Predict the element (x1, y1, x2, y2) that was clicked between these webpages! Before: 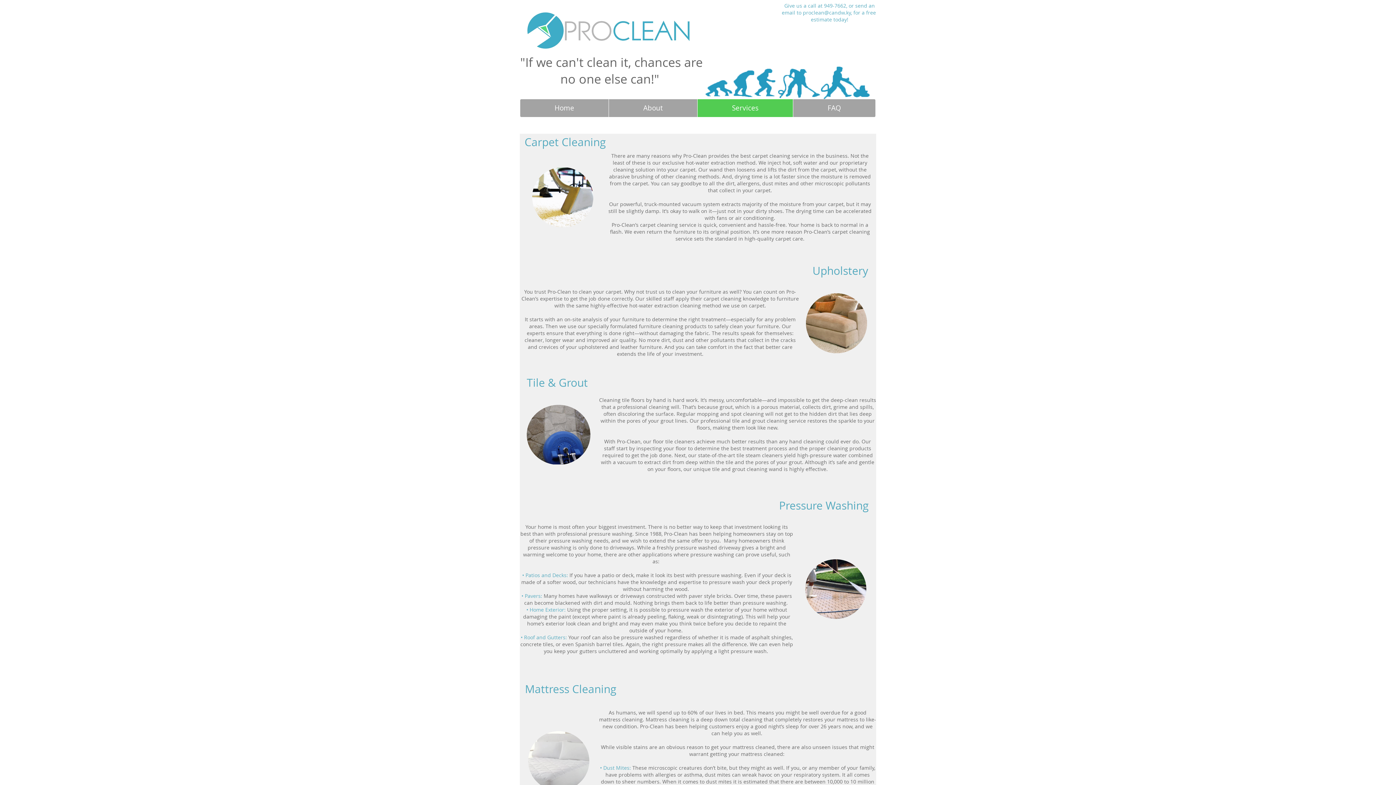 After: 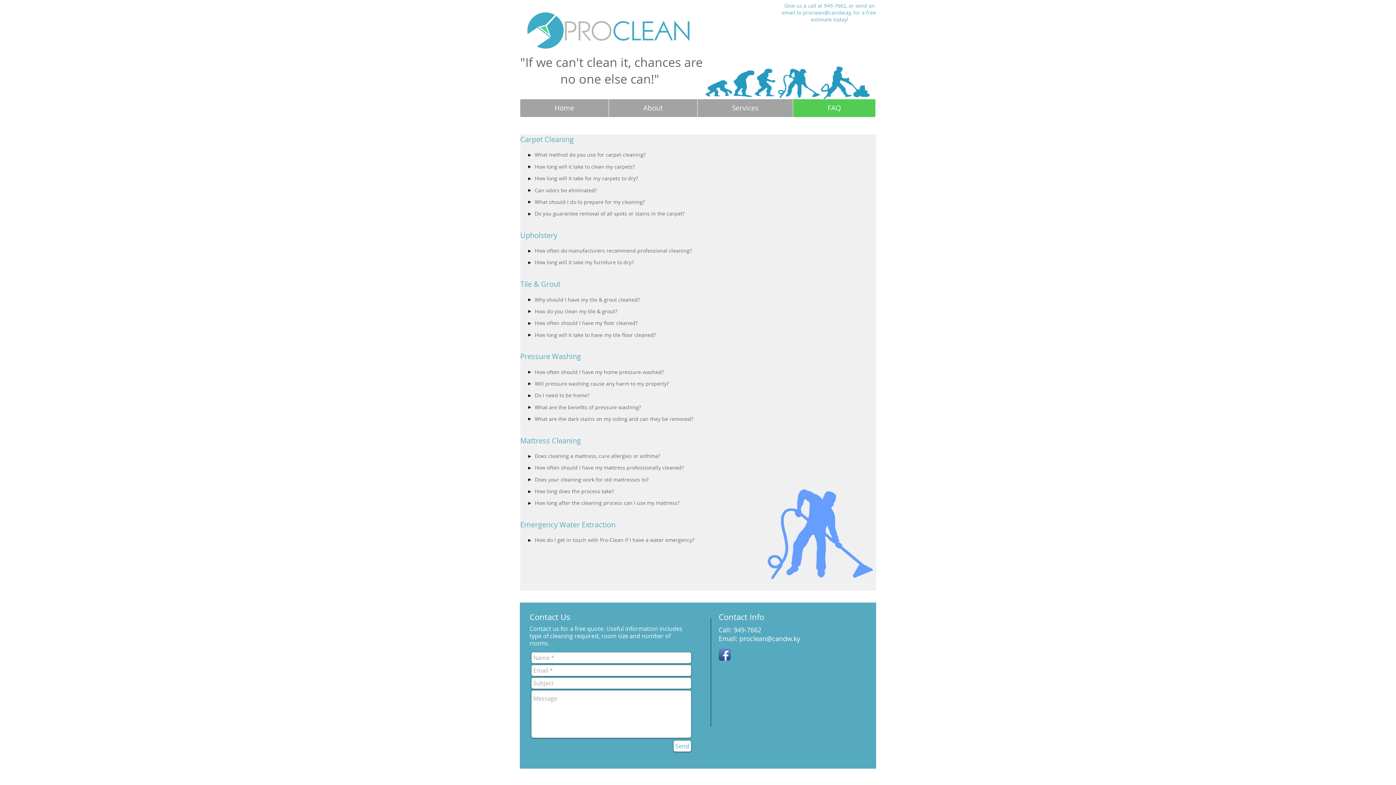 Action: bbox: (793, 99, 875, 117) label: FAQ